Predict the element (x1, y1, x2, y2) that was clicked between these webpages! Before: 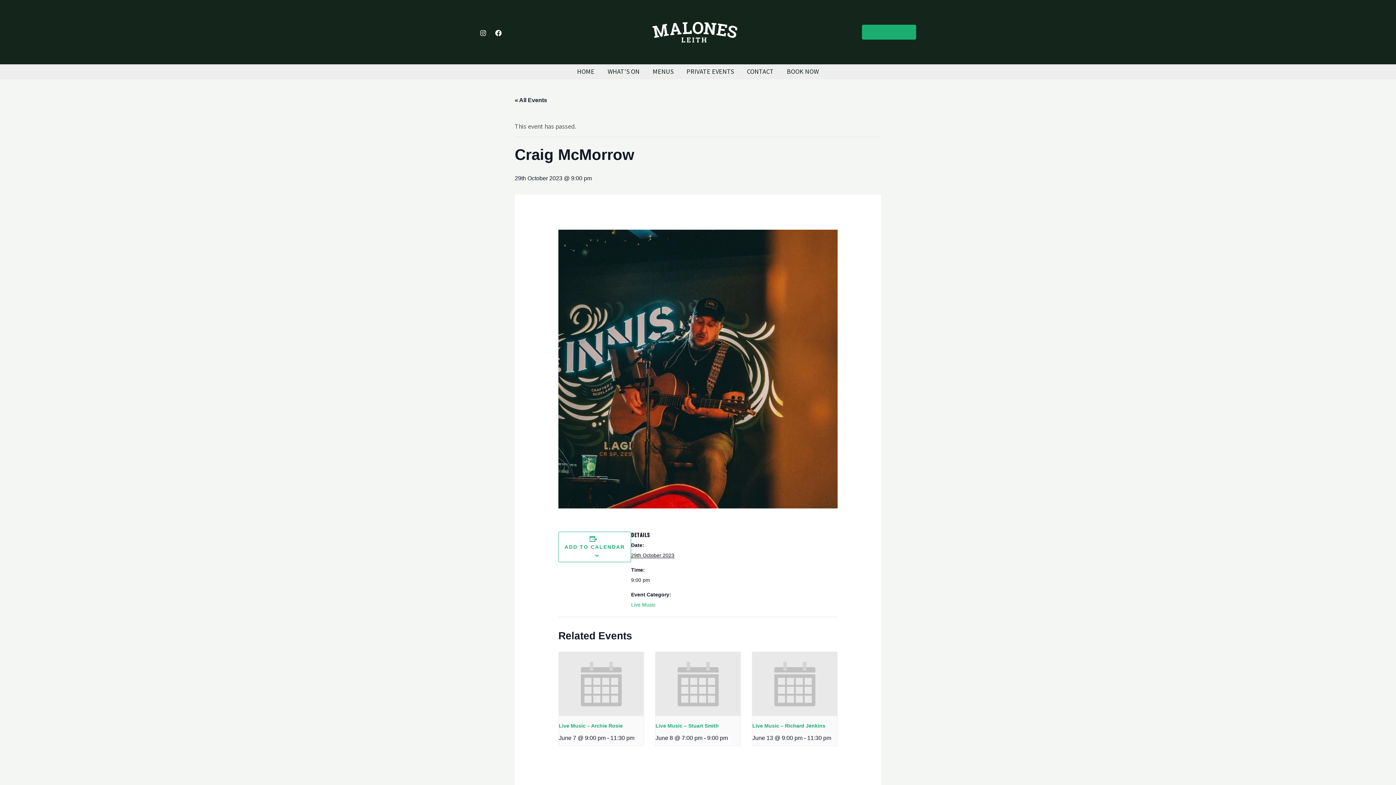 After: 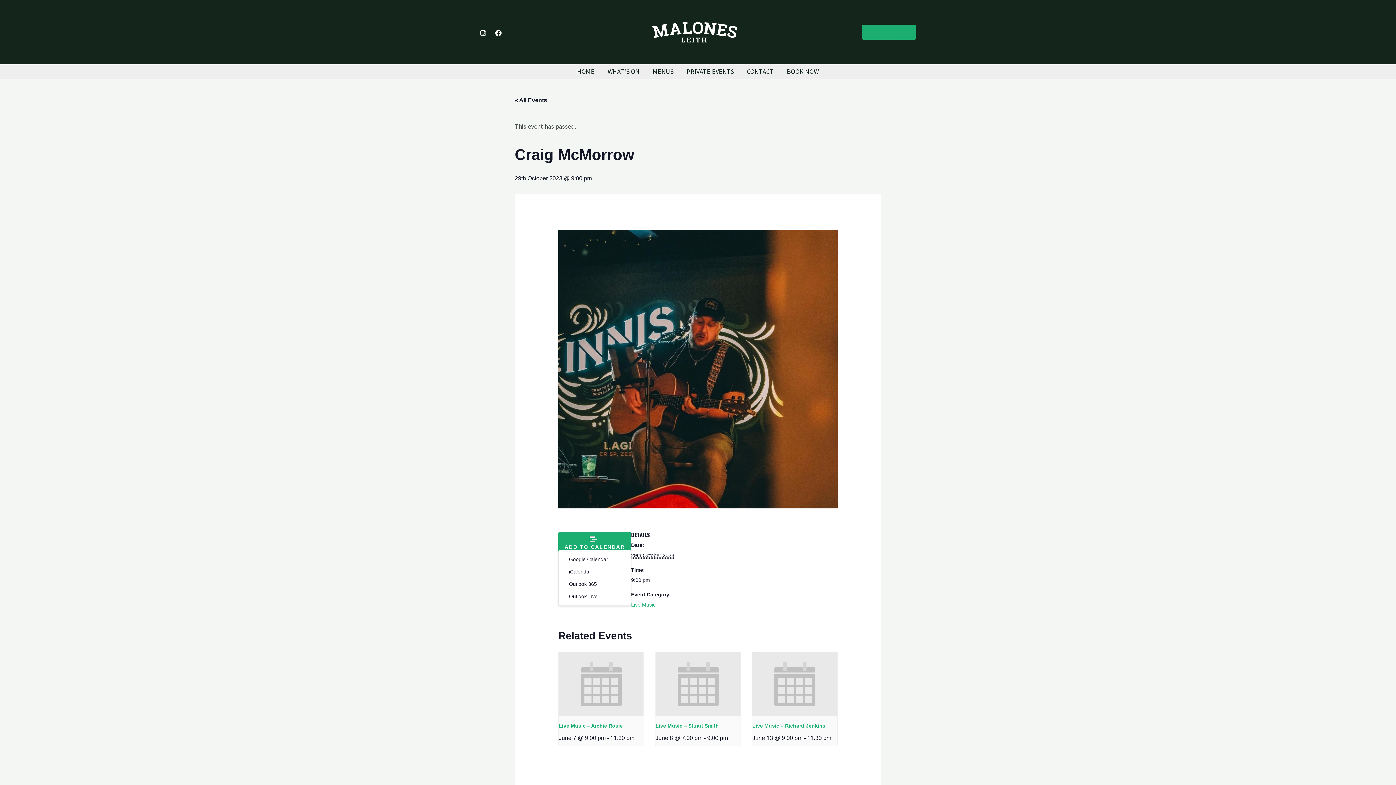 Action: bbox: (564, 544, 625, 550) label: ADD TO CALENDAR